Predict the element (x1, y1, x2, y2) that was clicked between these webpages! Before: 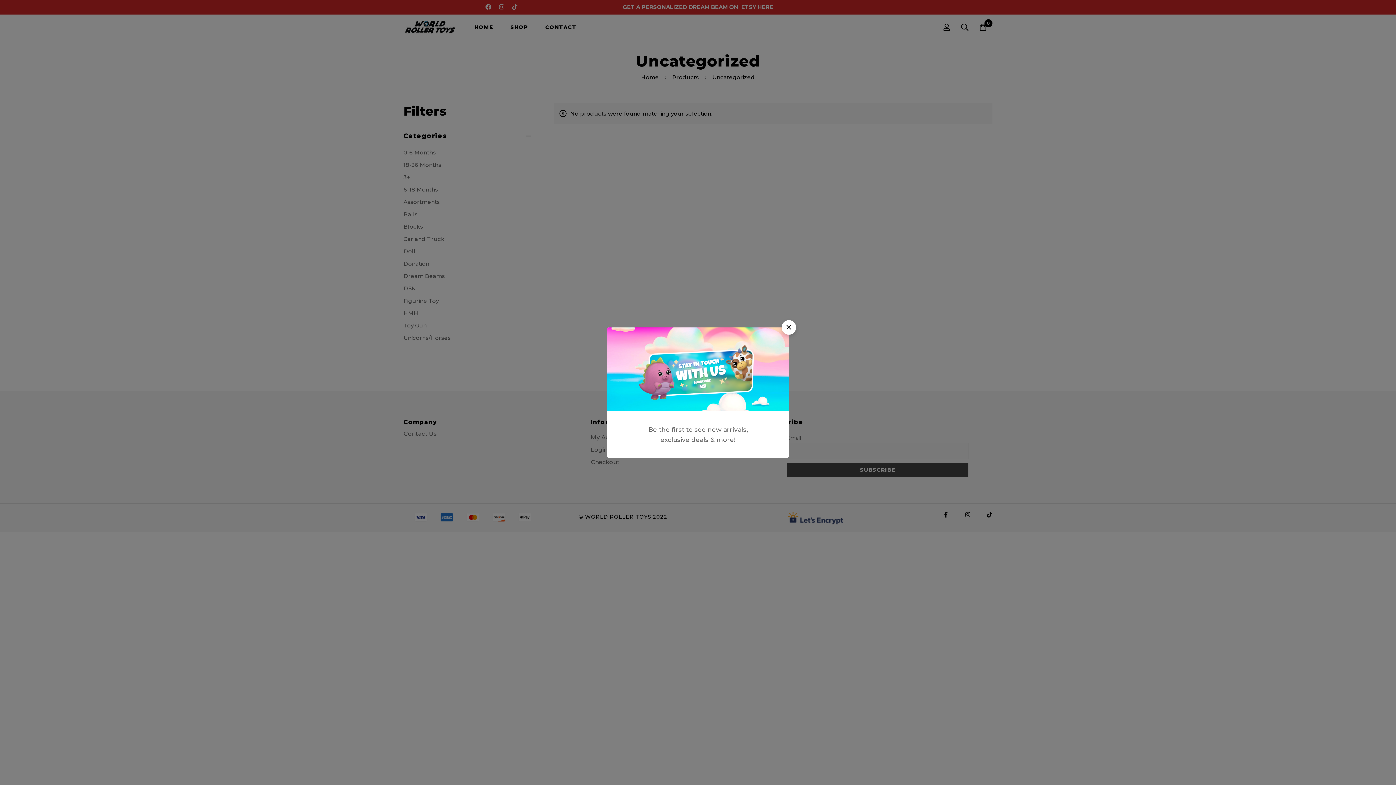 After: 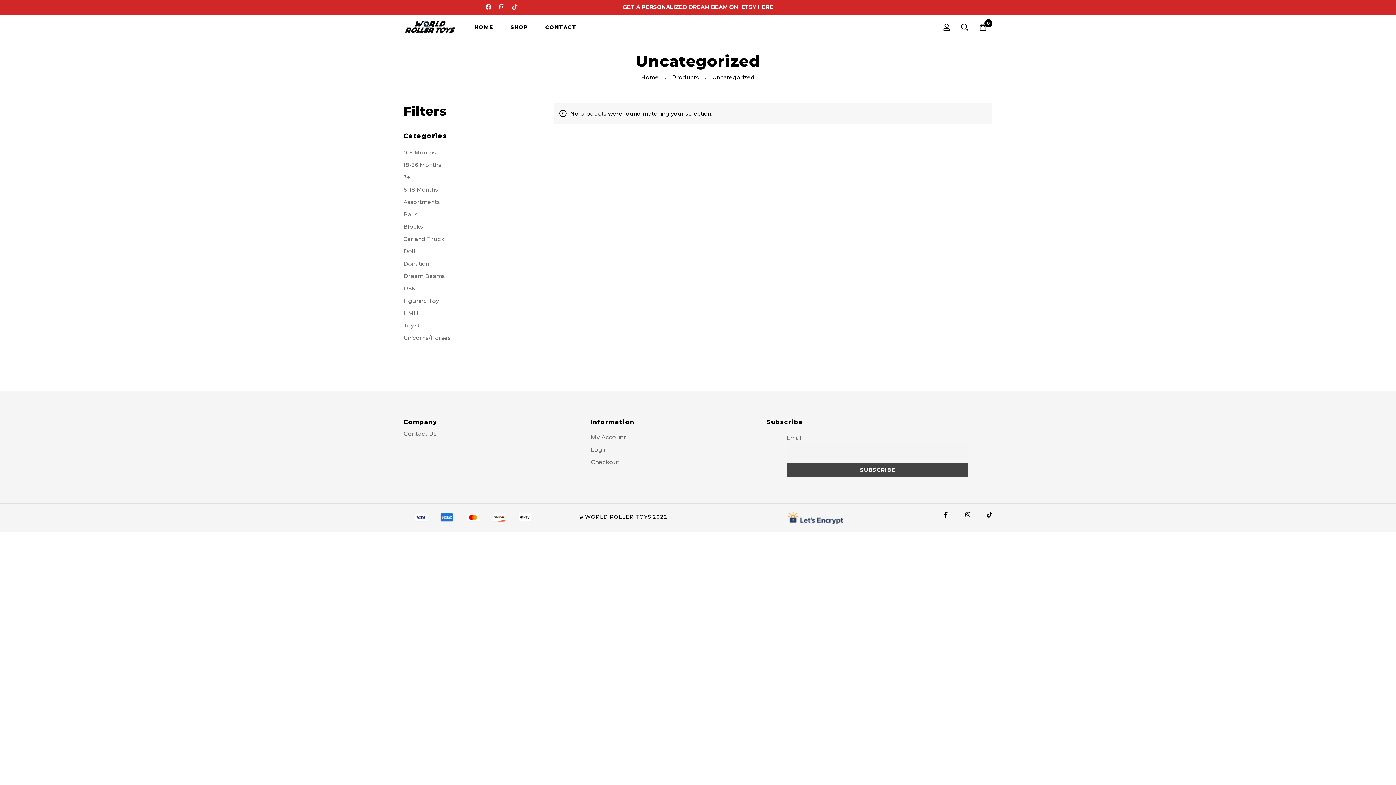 Action: label: Close bbox: (781, 320, 796, 334)